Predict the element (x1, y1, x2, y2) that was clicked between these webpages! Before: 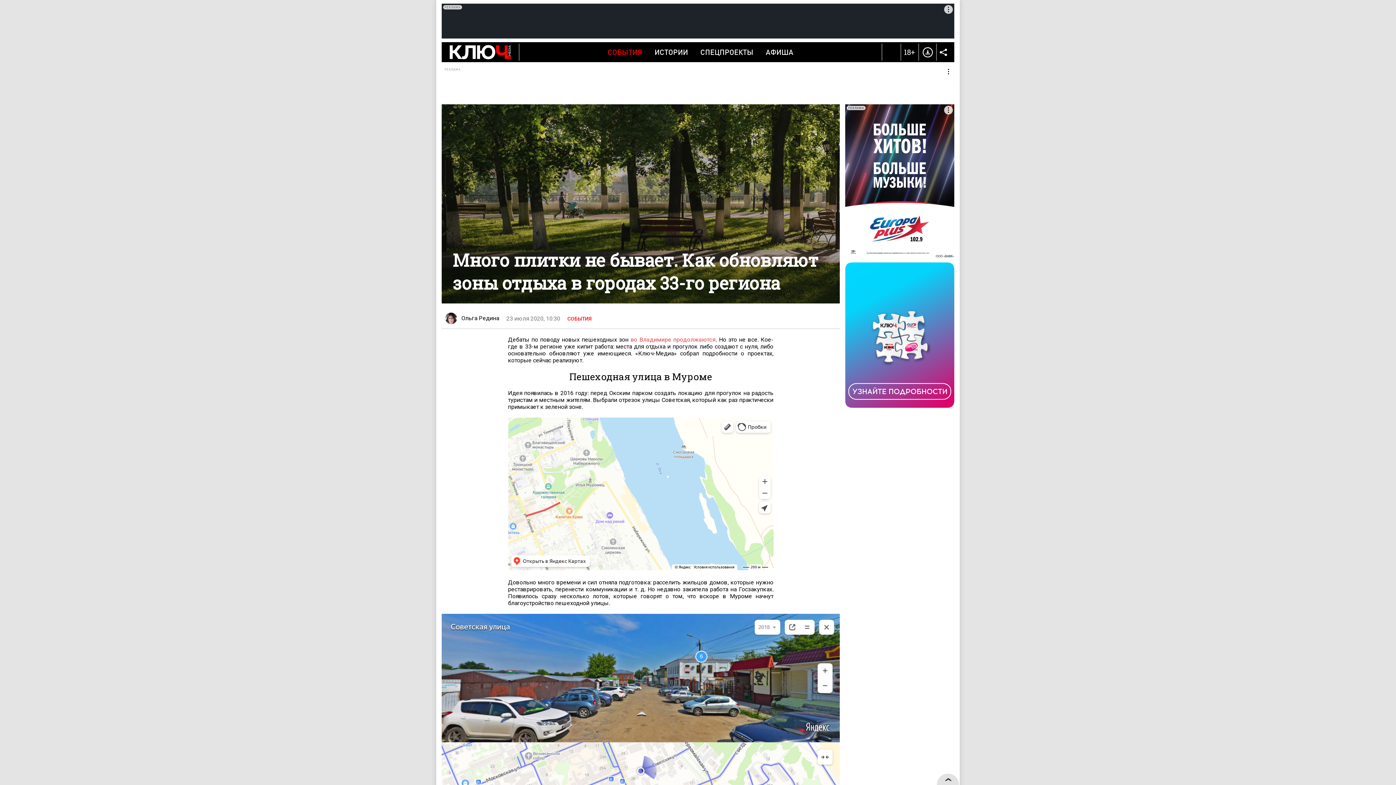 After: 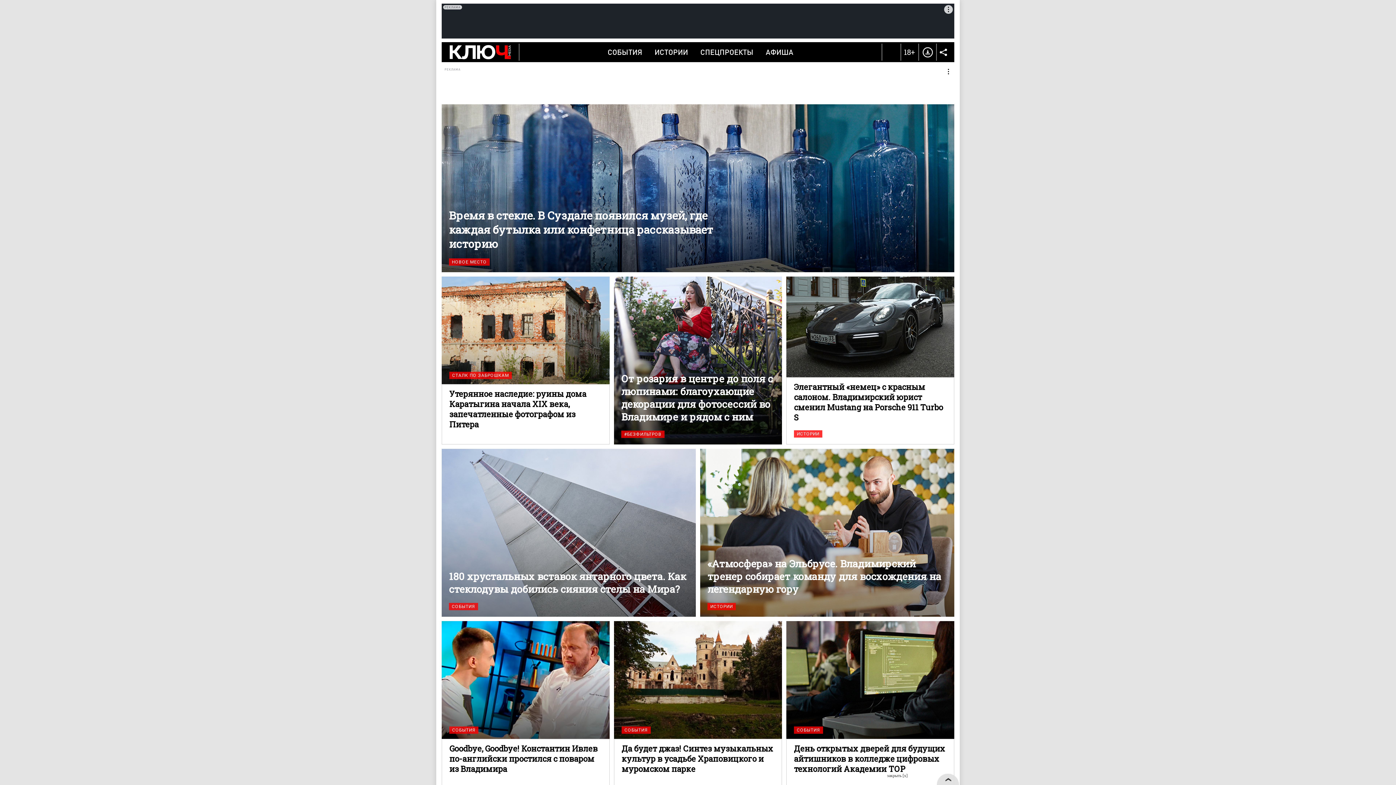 Action: bbox: (449, 46, 510, 54)